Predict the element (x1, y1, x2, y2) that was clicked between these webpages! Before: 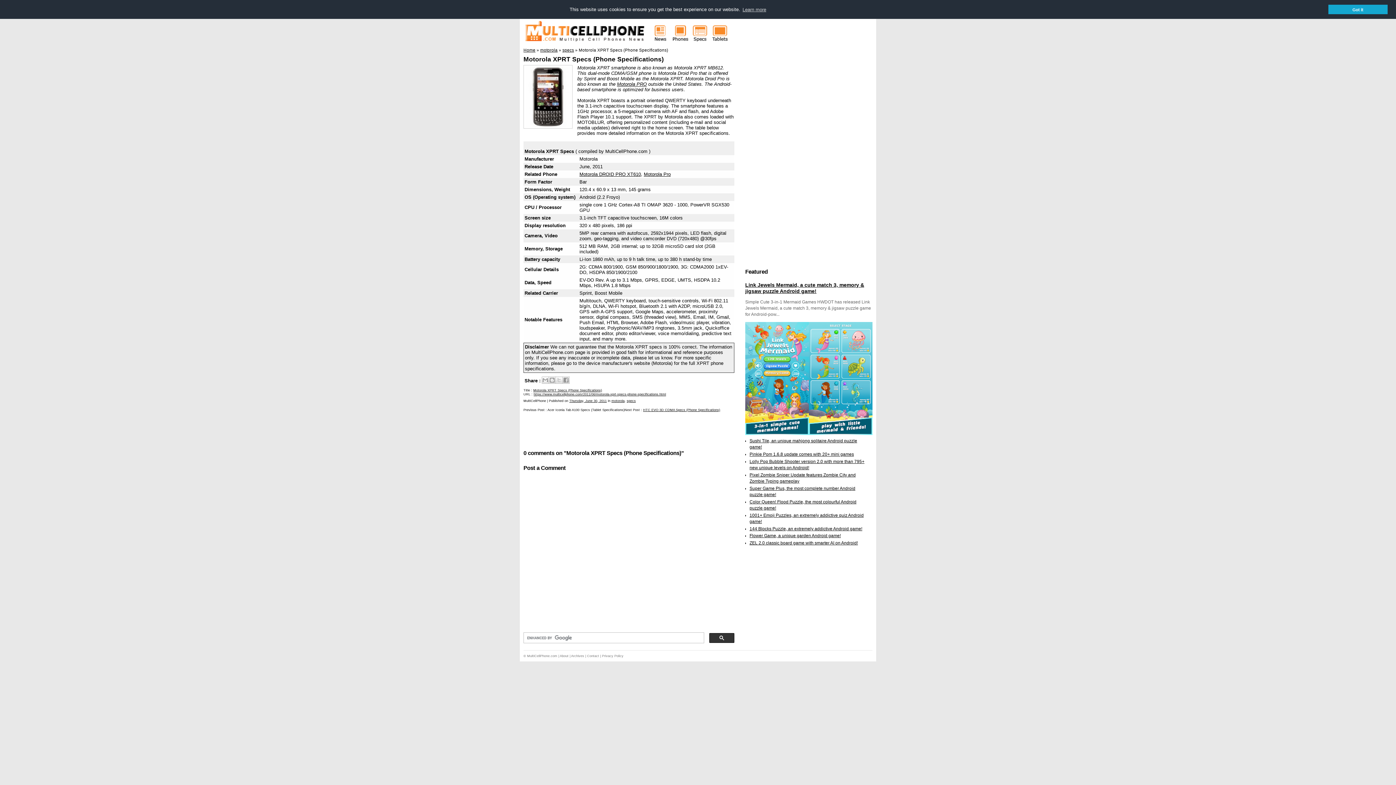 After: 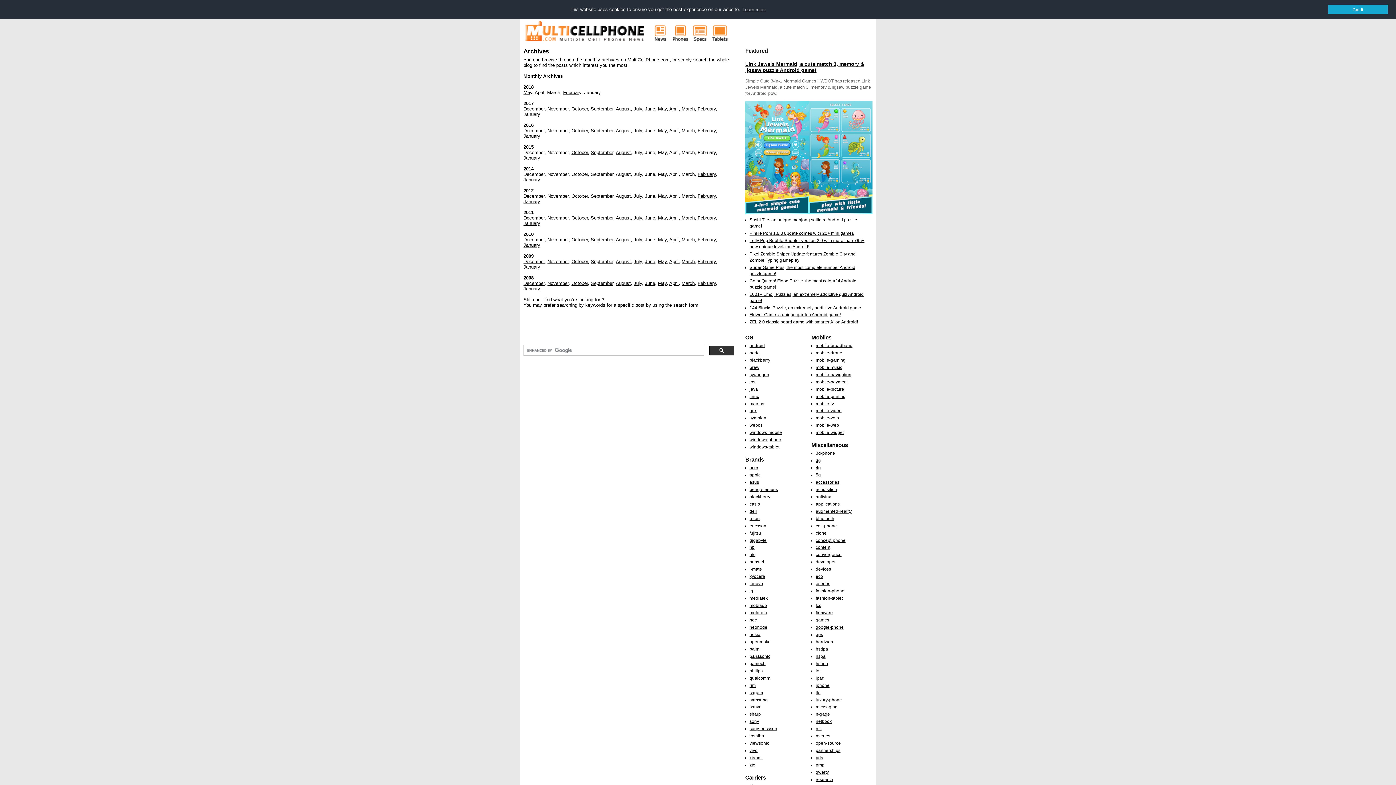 Action: bbox: (571, 654, 584, 658) label: Archives